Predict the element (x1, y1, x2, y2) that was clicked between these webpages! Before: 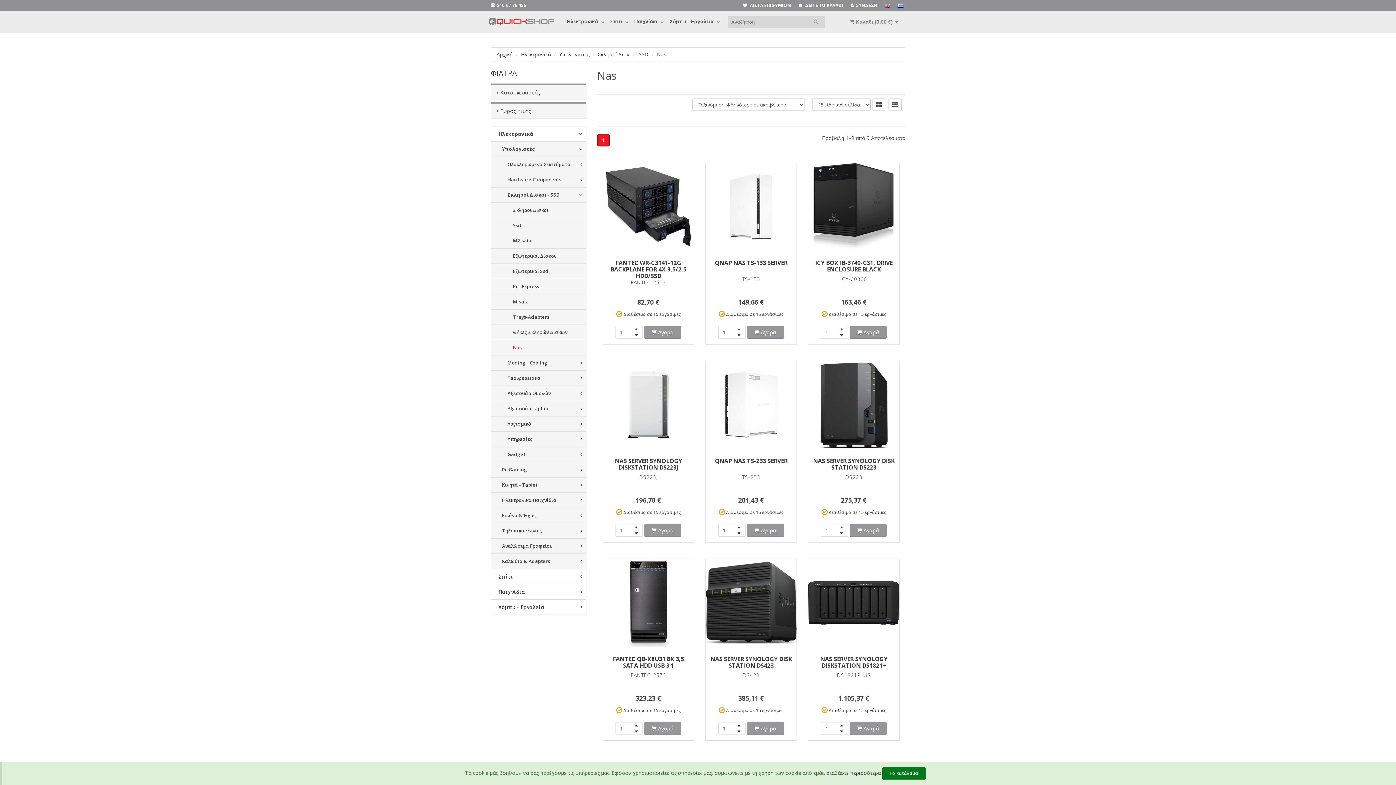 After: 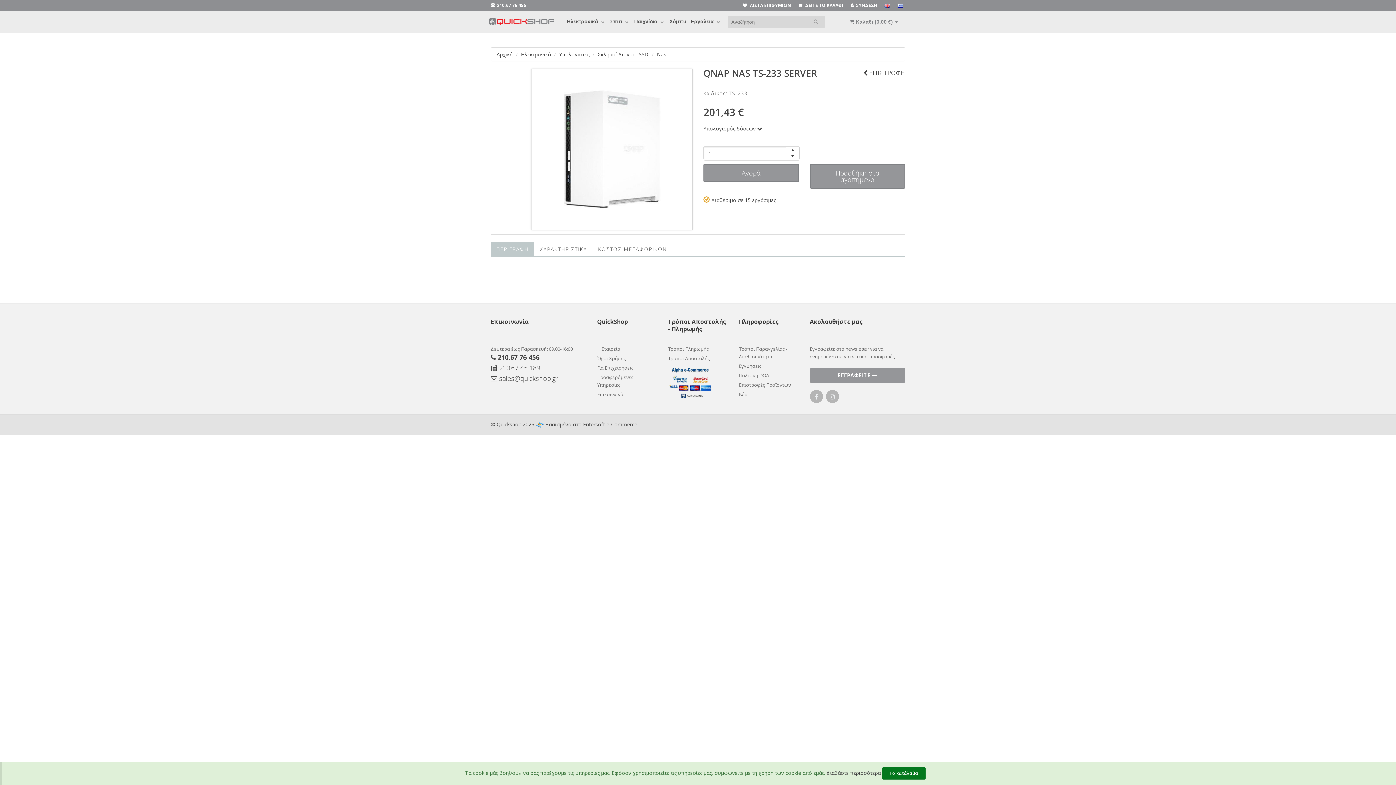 Action: bbox: (705, 361, 796, 448)